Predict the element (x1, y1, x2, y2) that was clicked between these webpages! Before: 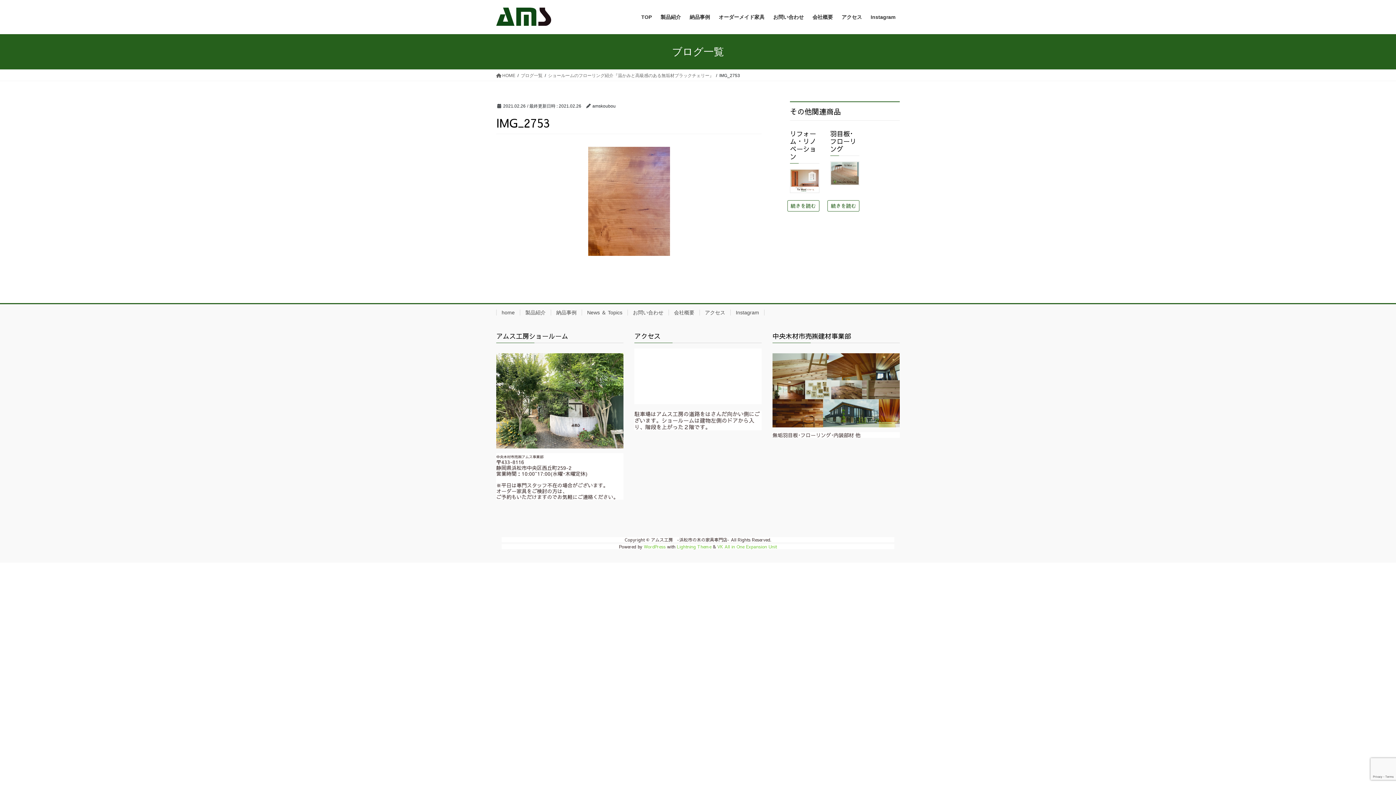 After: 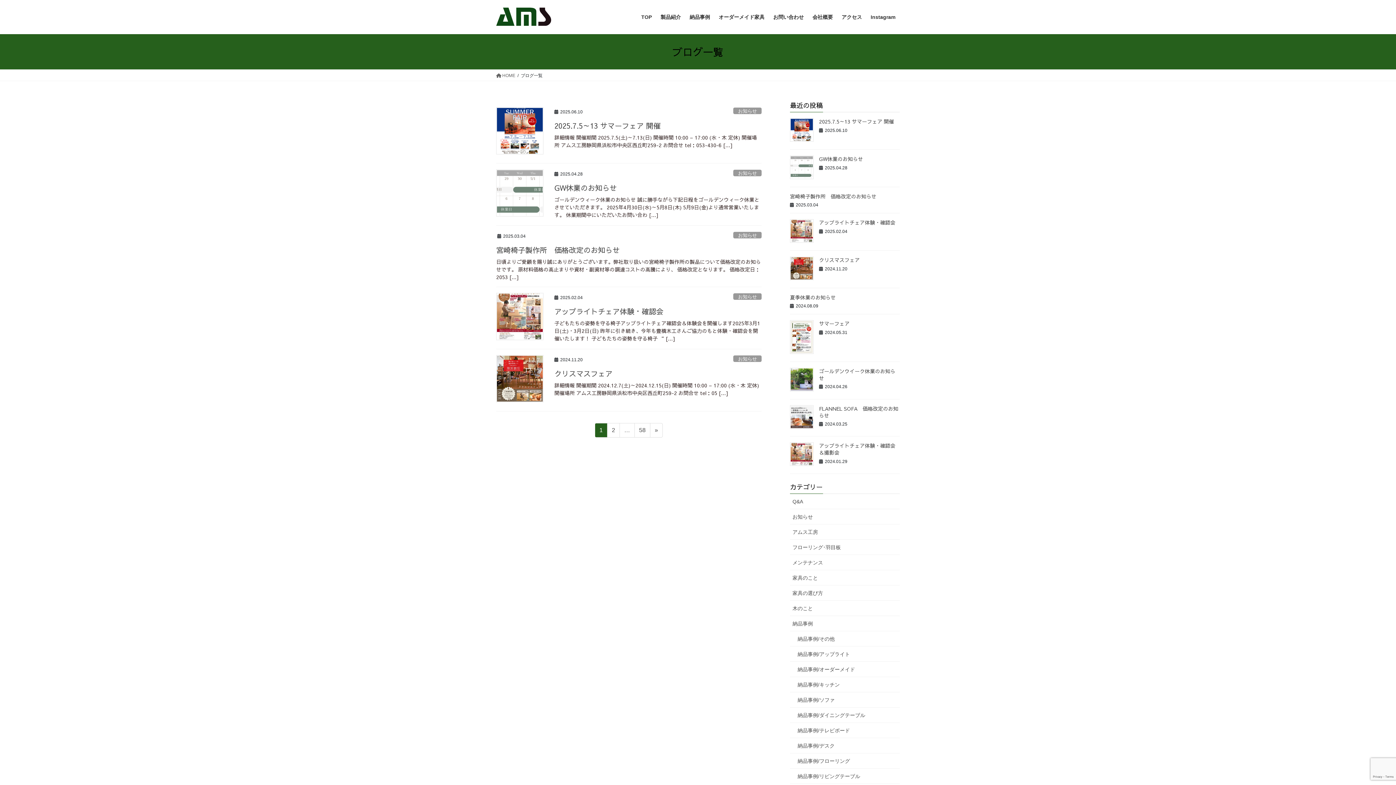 Action: bbox: (520, 72, 542, 78) label: ブログ一覧